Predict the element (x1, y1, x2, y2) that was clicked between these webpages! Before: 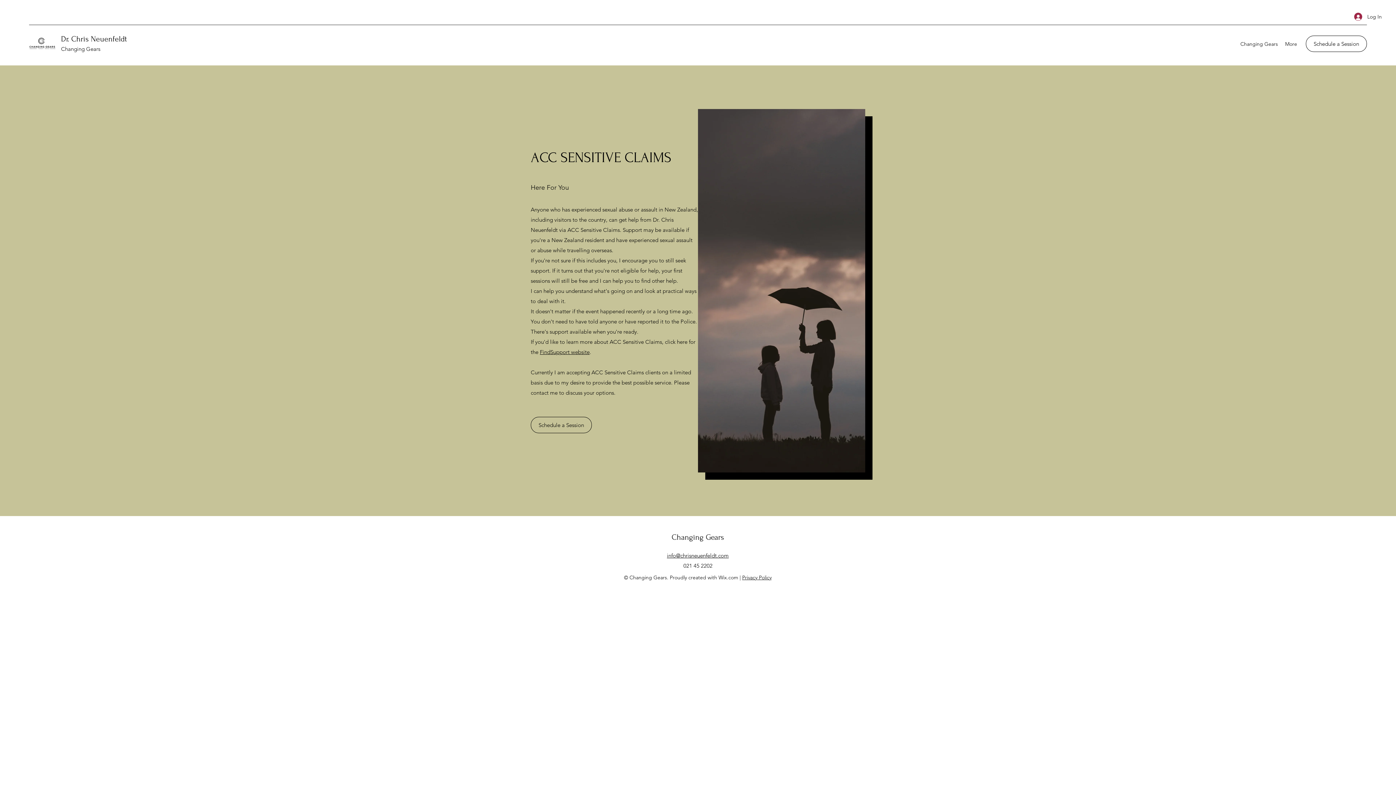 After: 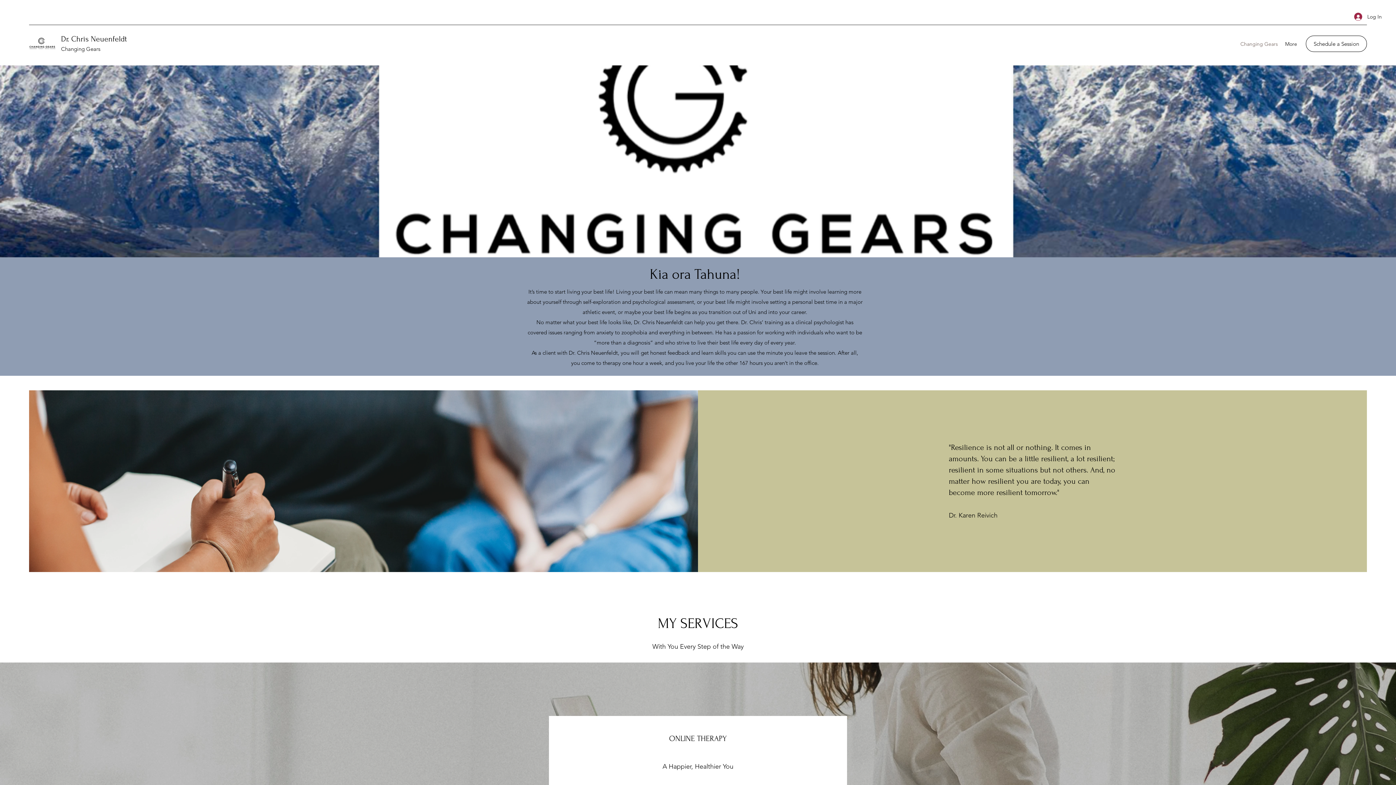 Action: bbox: (1237, 38, 1281, 49) label: Changing Gears